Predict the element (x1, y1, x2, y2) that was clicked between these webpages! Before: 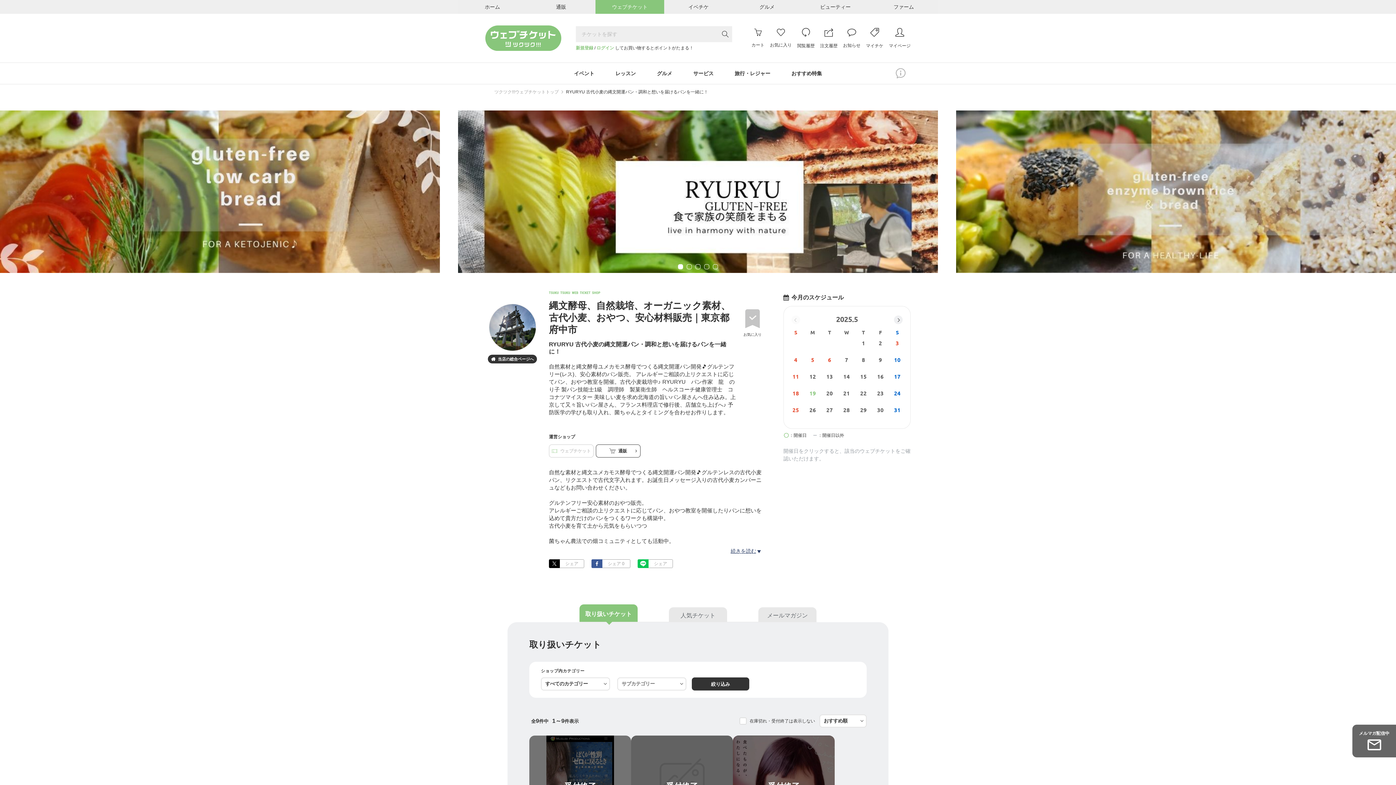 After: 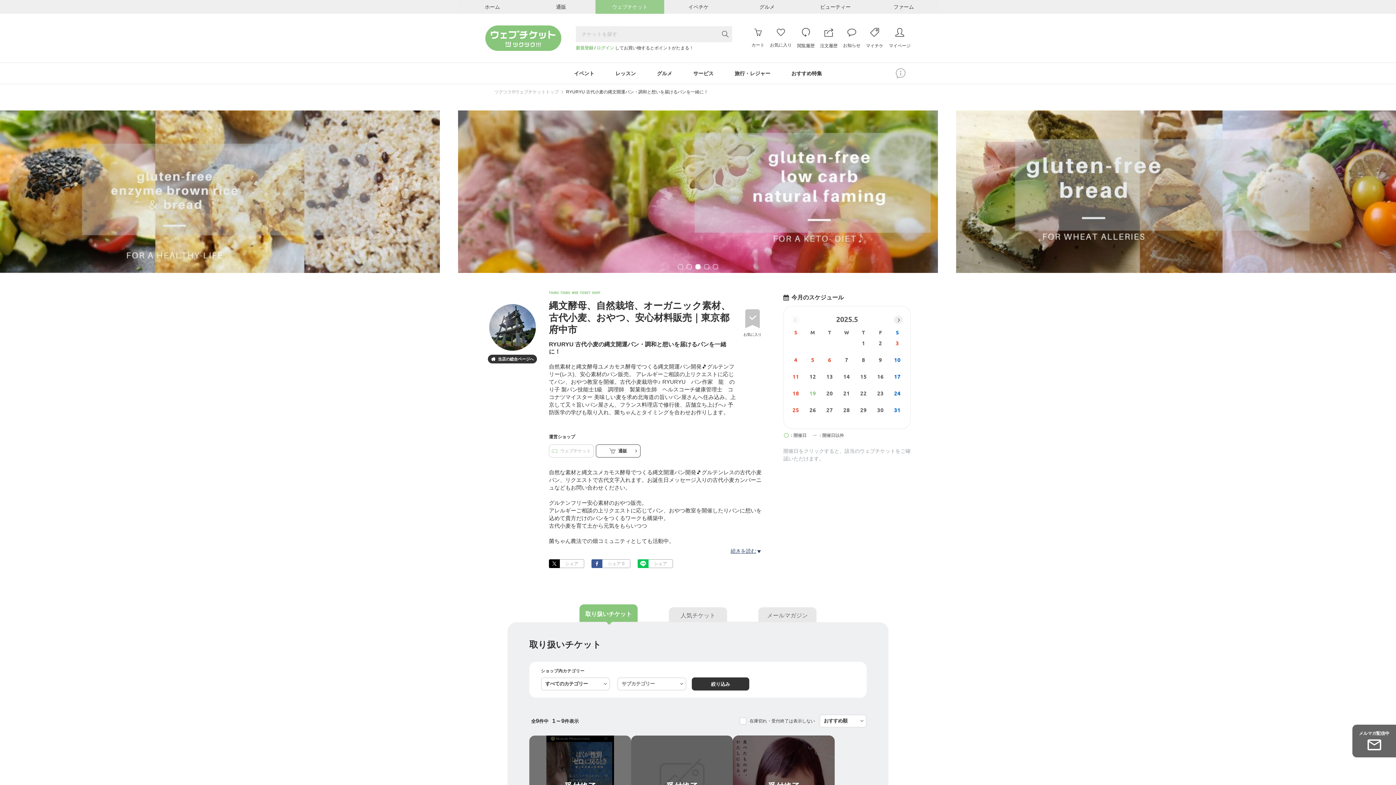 Action: label: ウェブチケット bbox: (595, 0, 664, 13)